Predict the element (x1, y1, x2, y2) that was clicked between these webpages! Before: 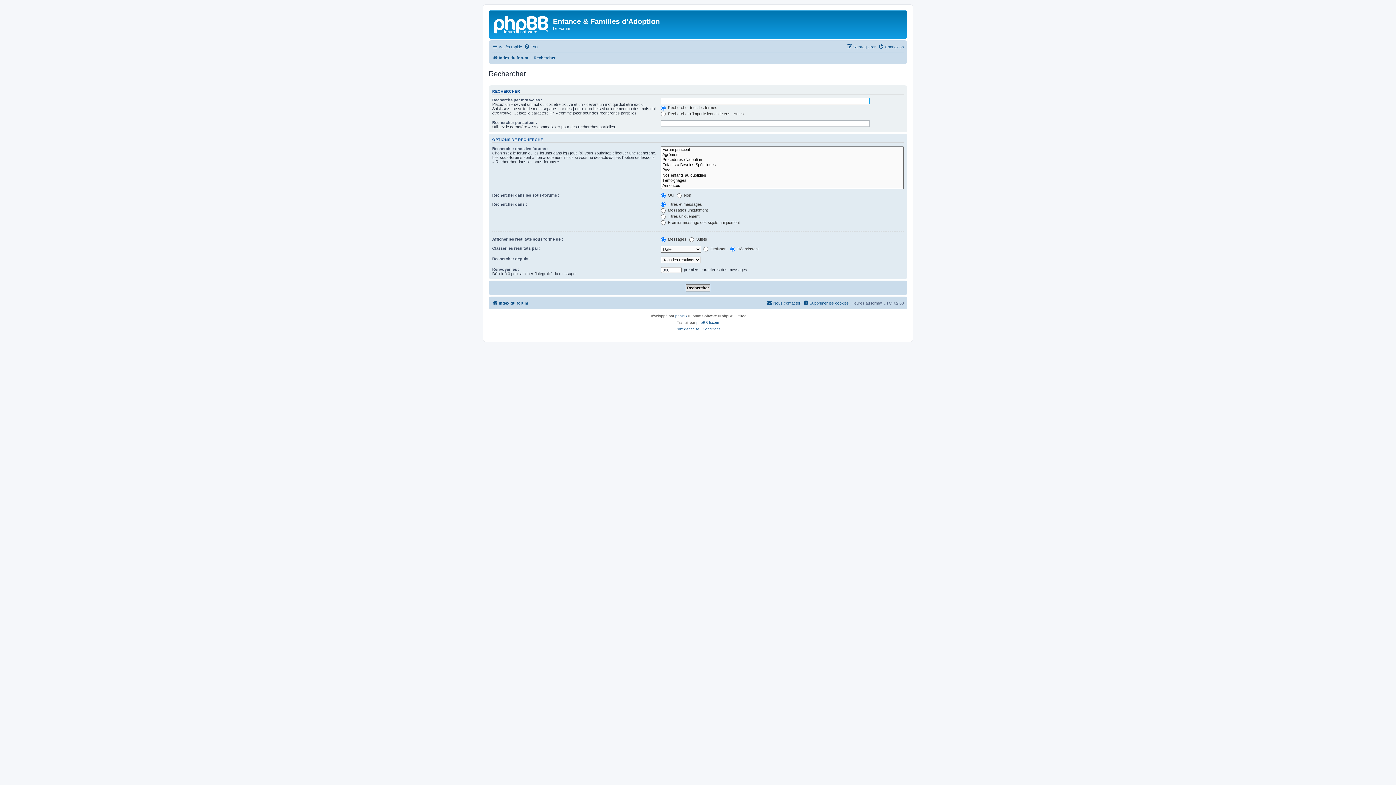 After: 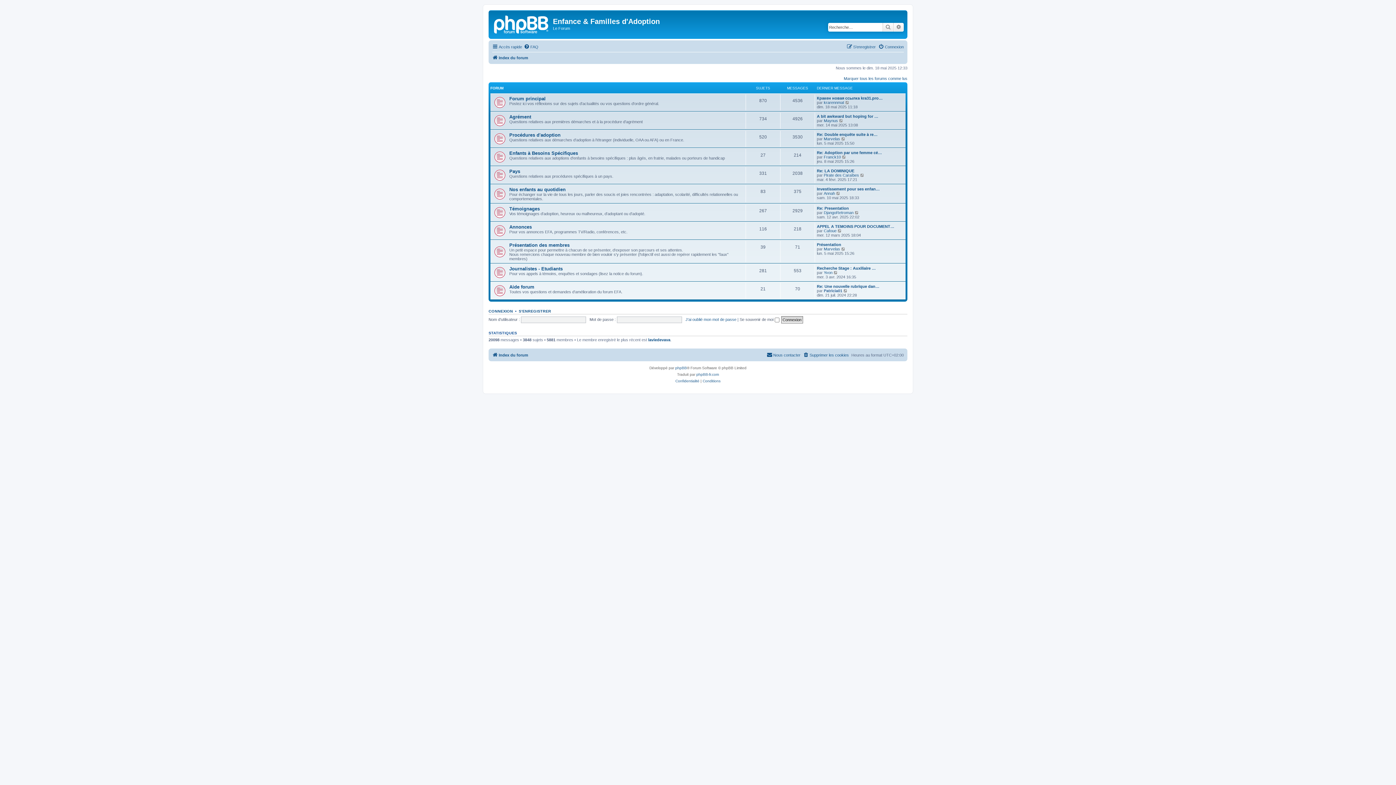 Action: bbox: (492, 298, 528, 307) label: Index du forum